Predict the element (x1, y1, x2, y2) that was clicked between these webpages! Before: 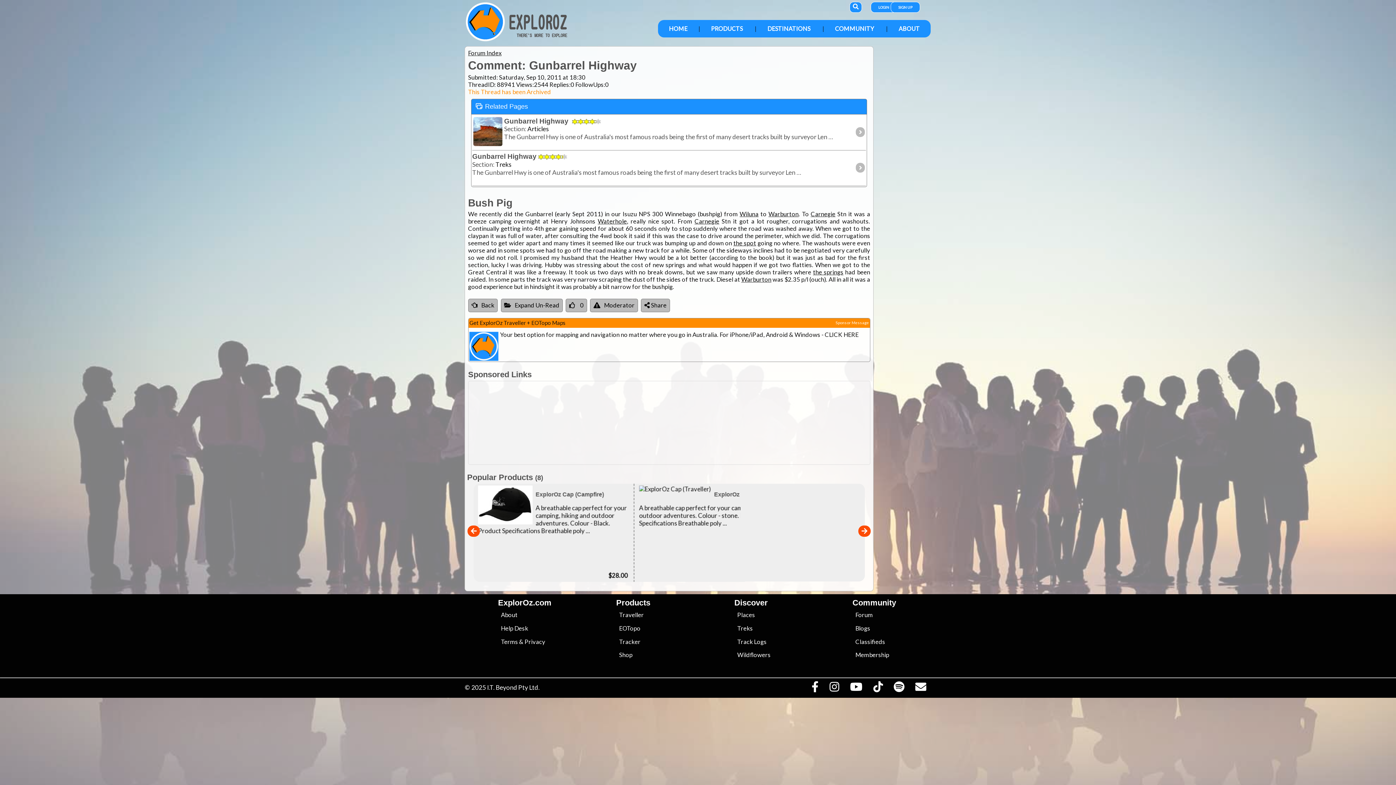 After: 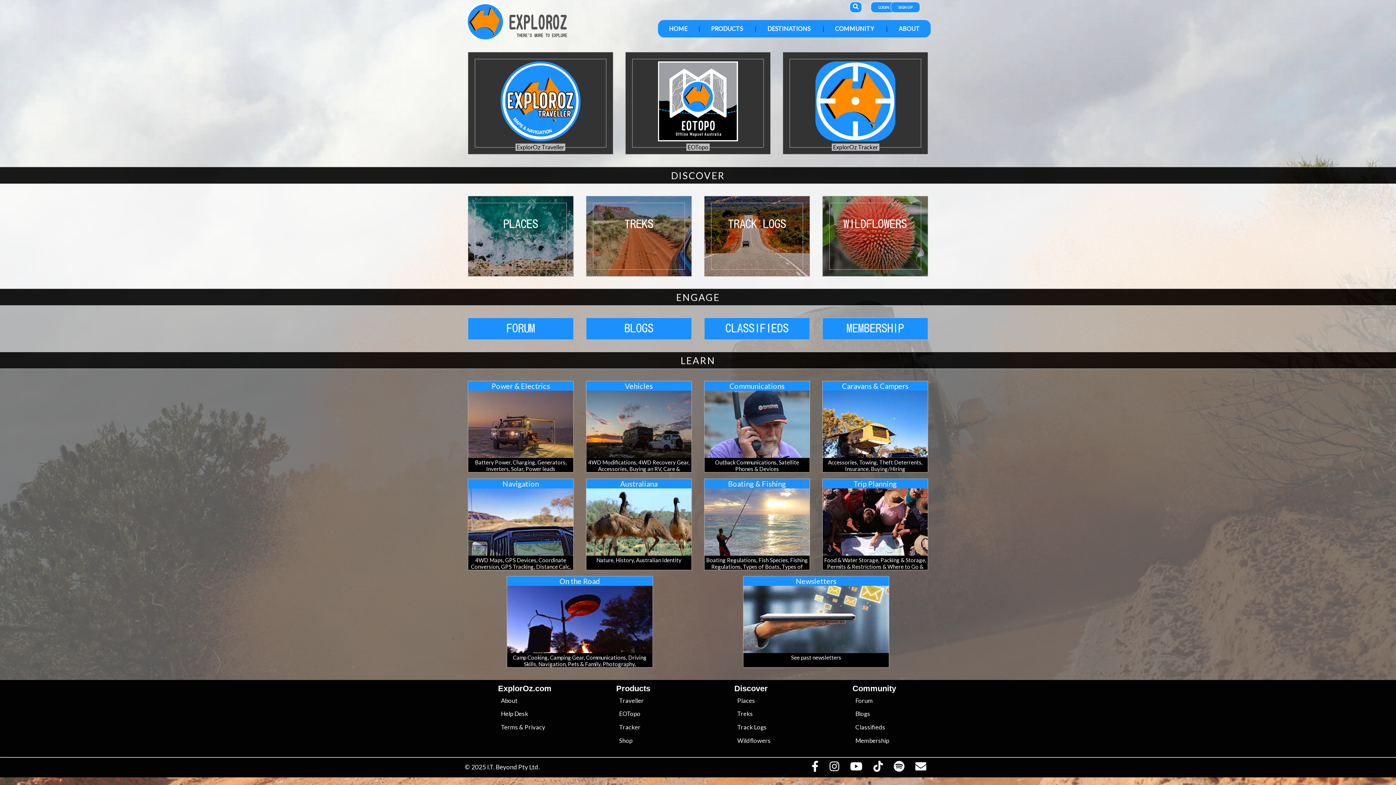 Action: label: HOME bbox: (658, 20, 698, 37)